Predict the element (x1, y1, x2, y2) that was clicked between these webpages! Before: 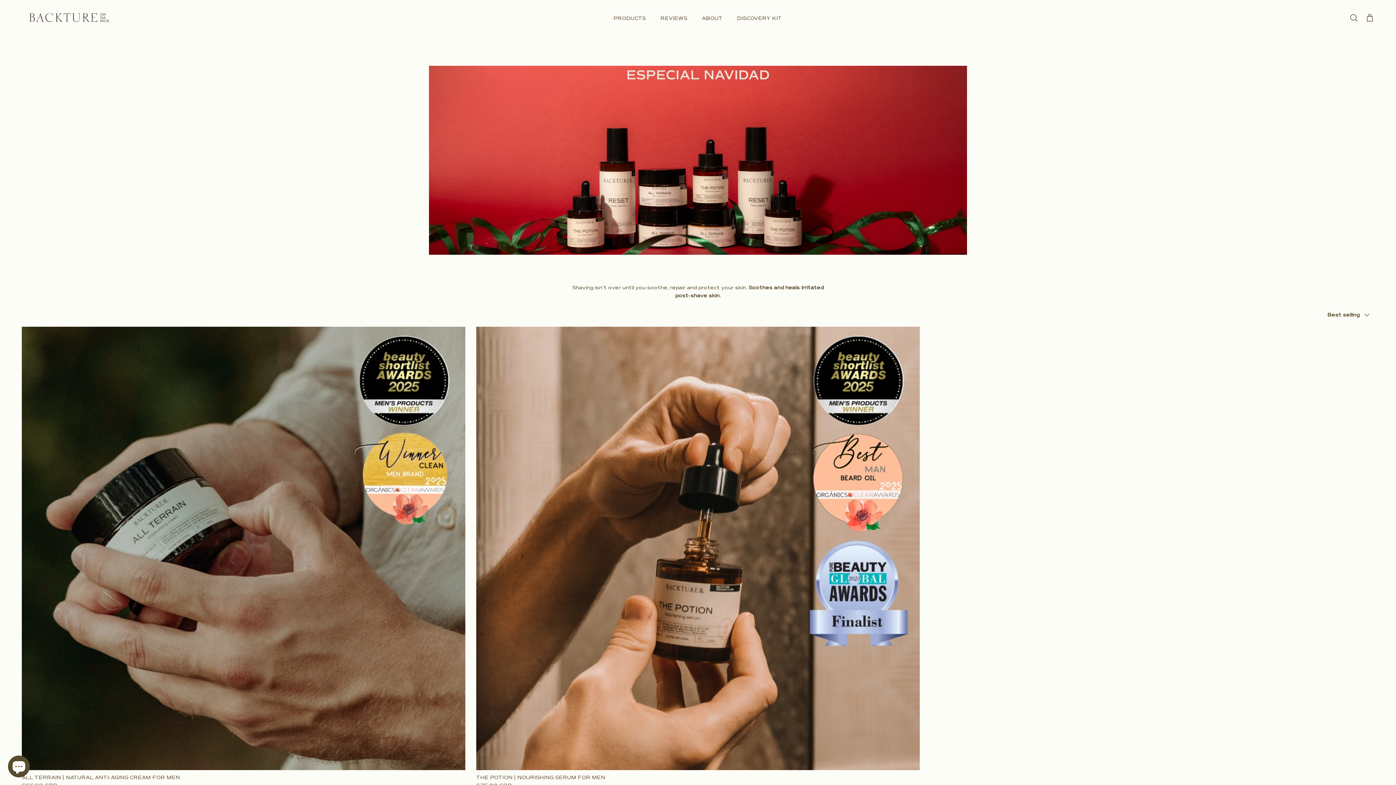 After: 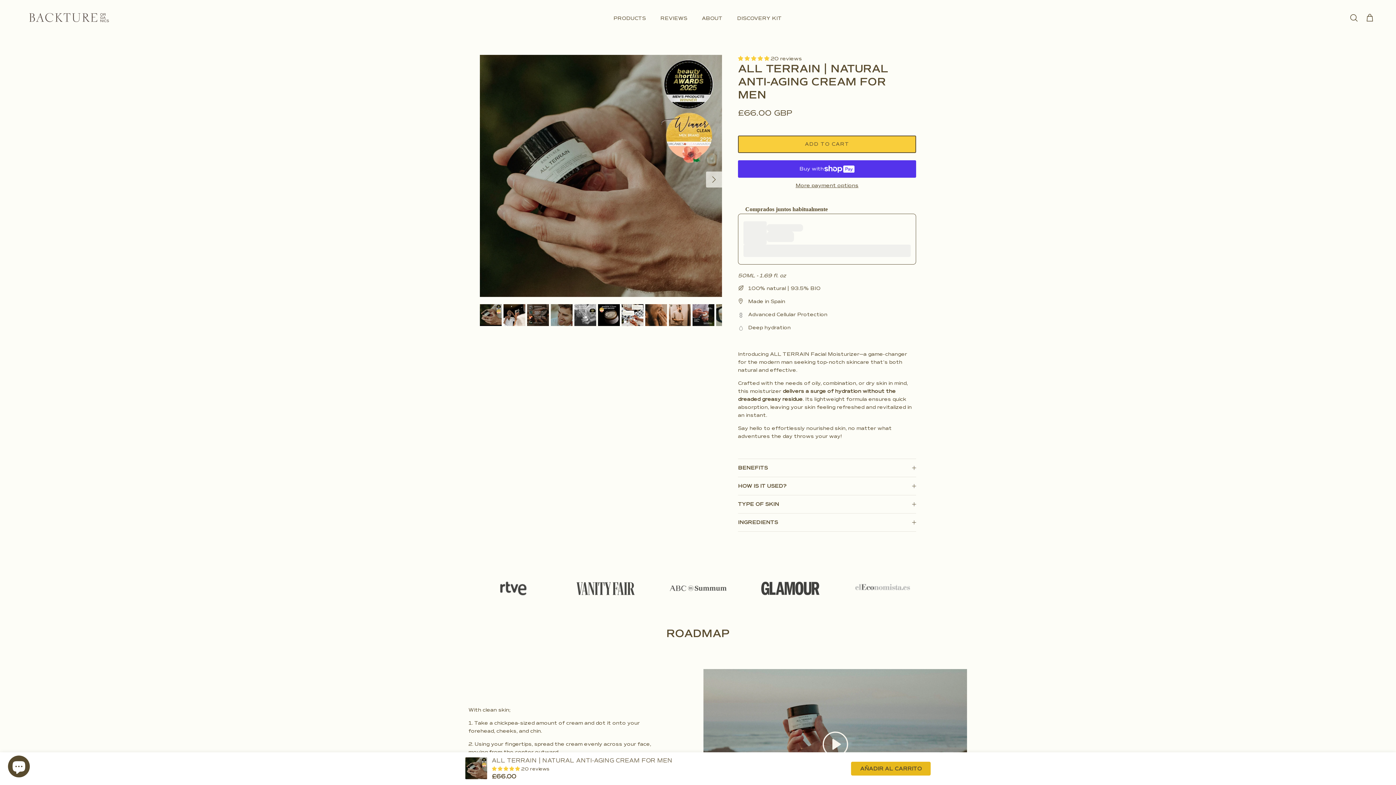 Action: bbox: (21, 326, 465, 770)